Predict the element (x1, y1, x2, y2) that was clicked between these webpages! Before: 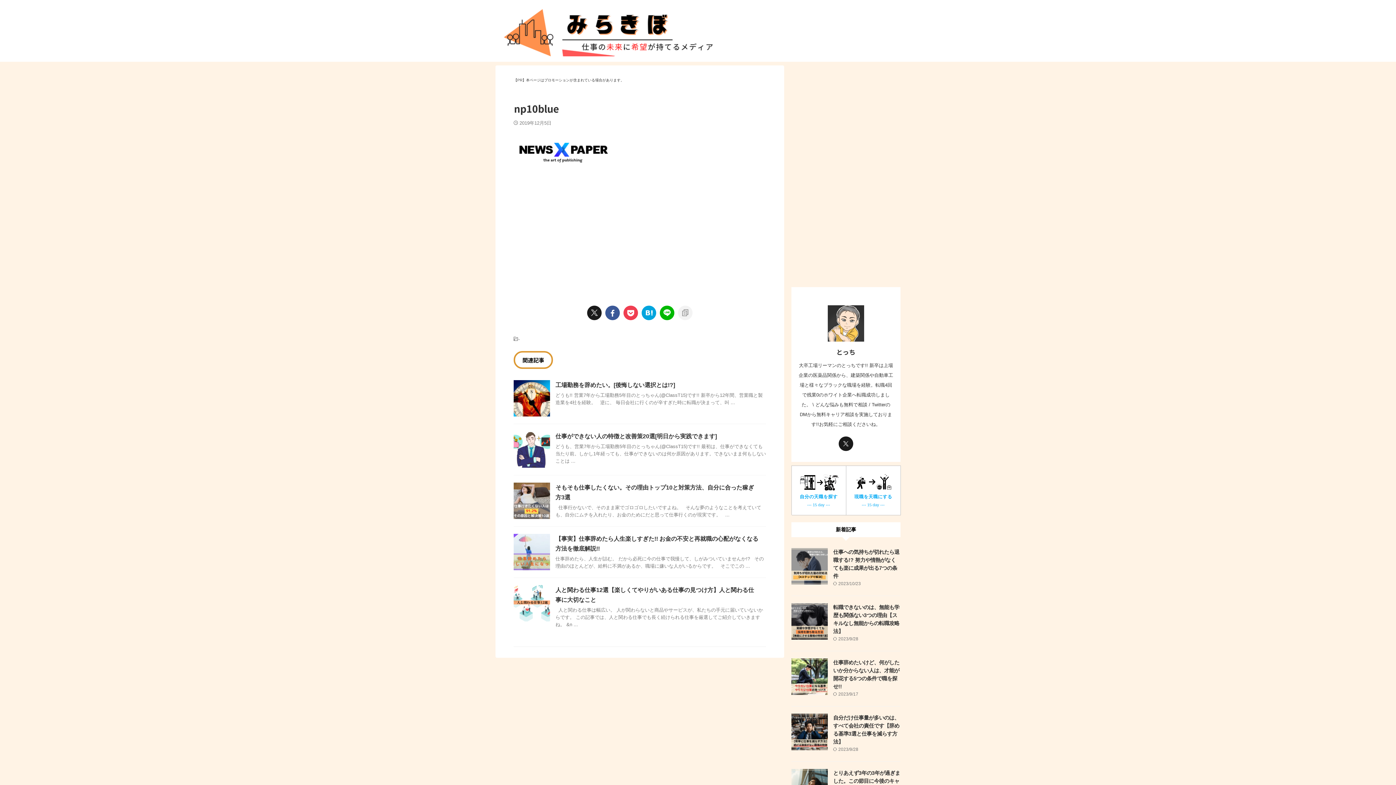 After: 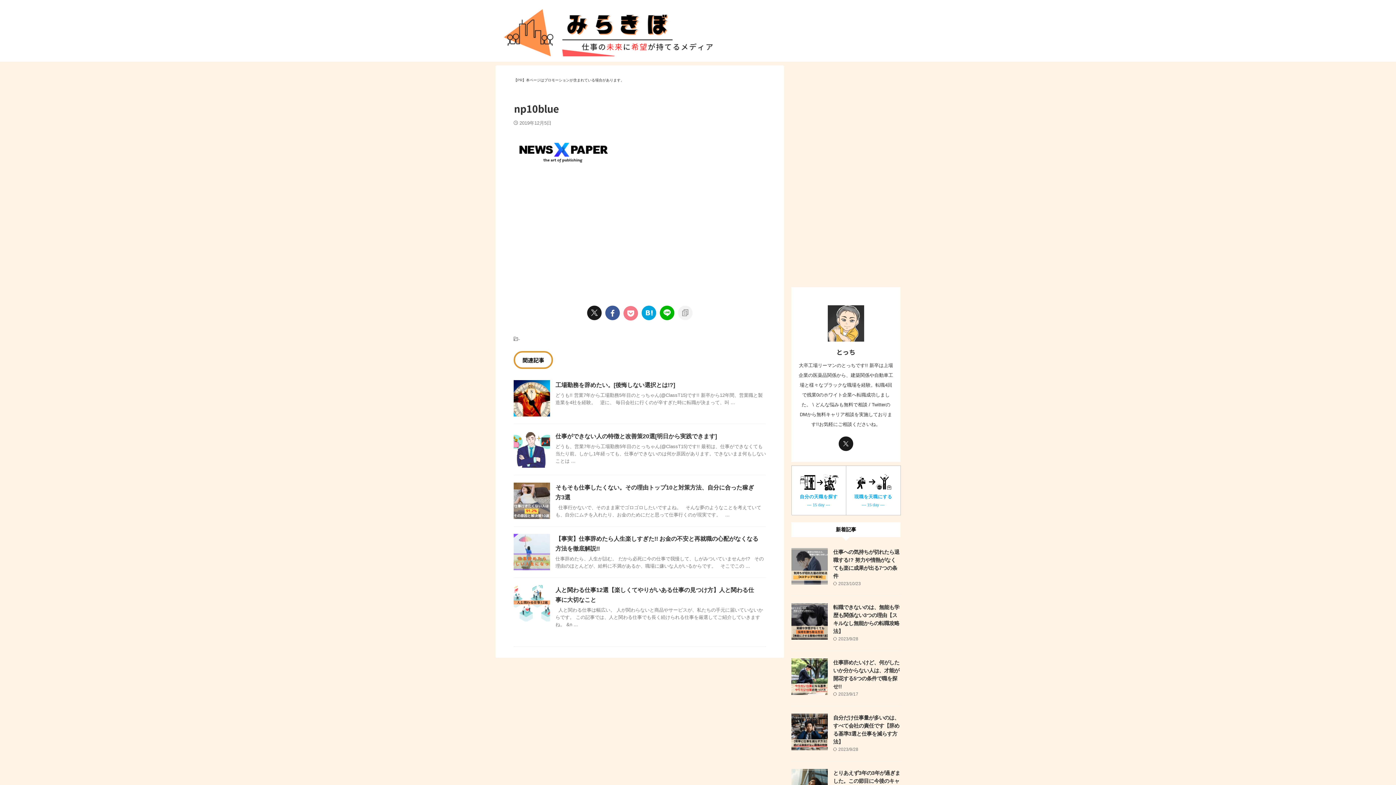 Action: bbox: (623, 305, 638, 320)